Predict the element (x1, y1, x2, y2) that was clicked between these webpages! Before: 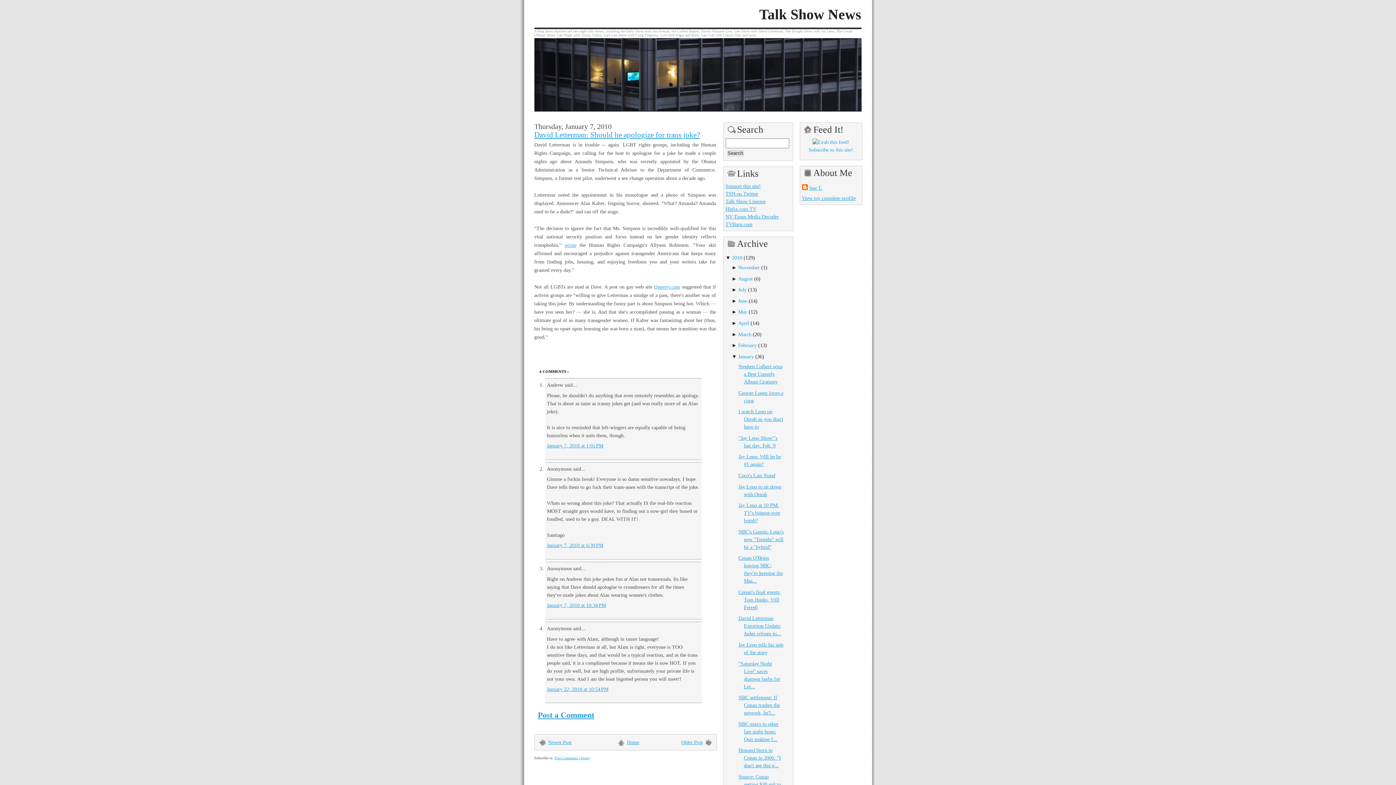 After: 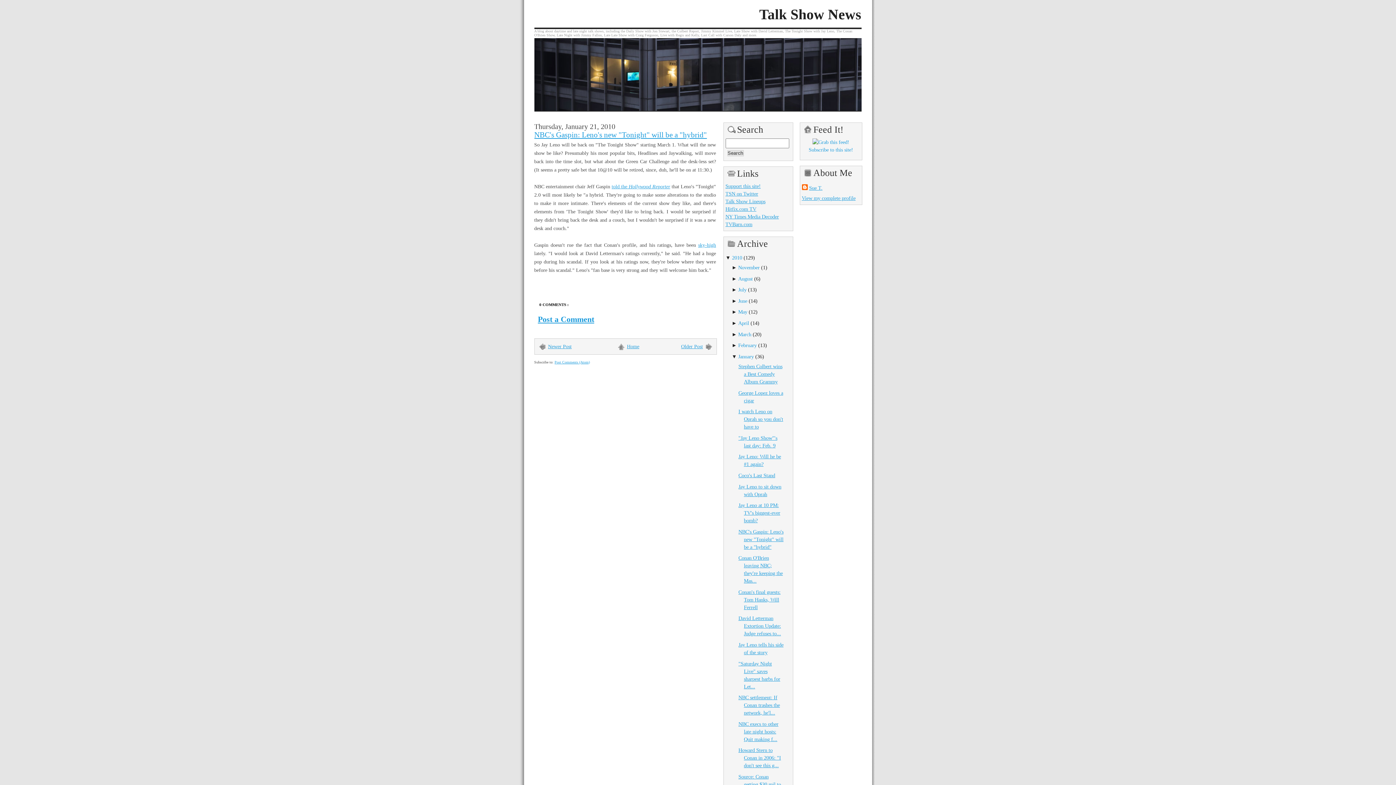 Action: bbox: (738, 528, 783, 550) label: NBC's Gaspin: Leno's new "Tonight" will be a "hybrid"